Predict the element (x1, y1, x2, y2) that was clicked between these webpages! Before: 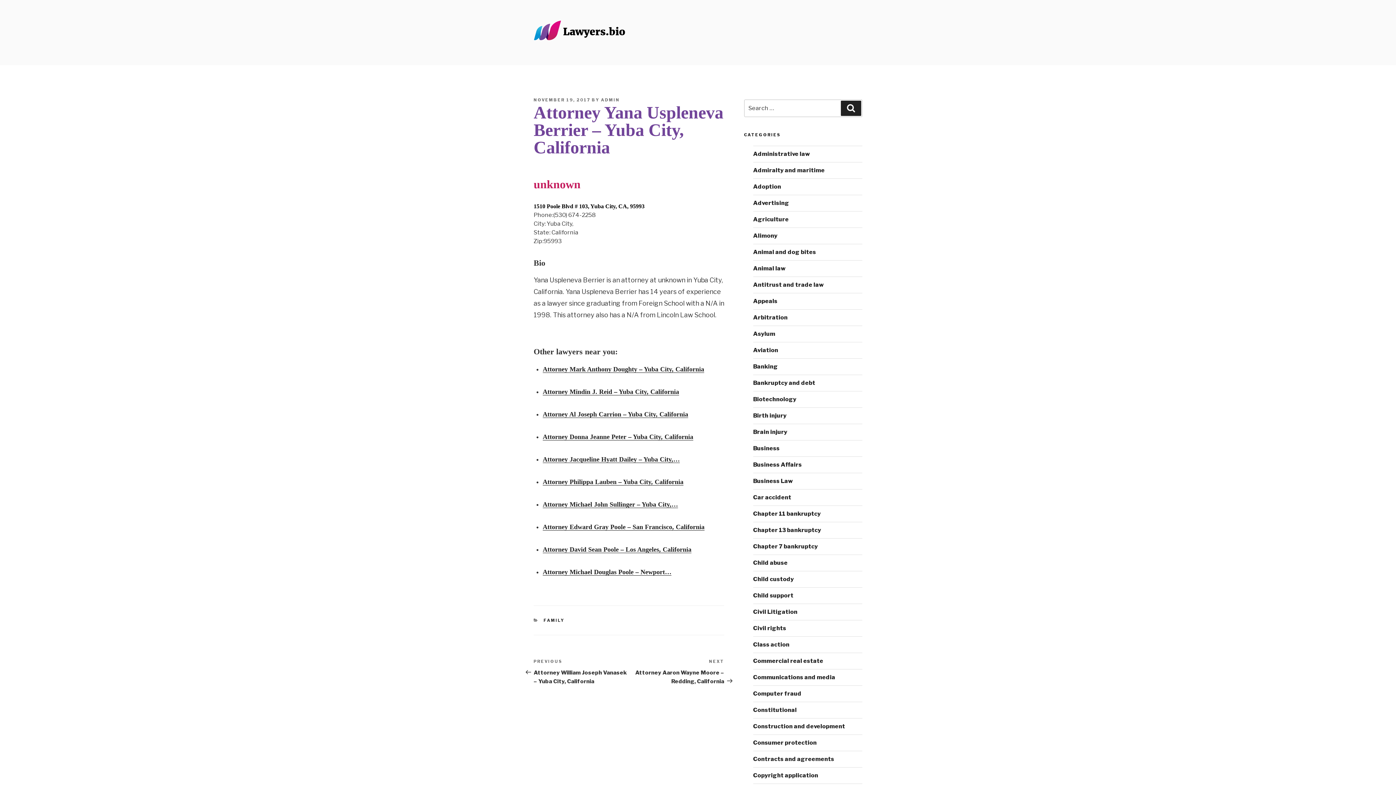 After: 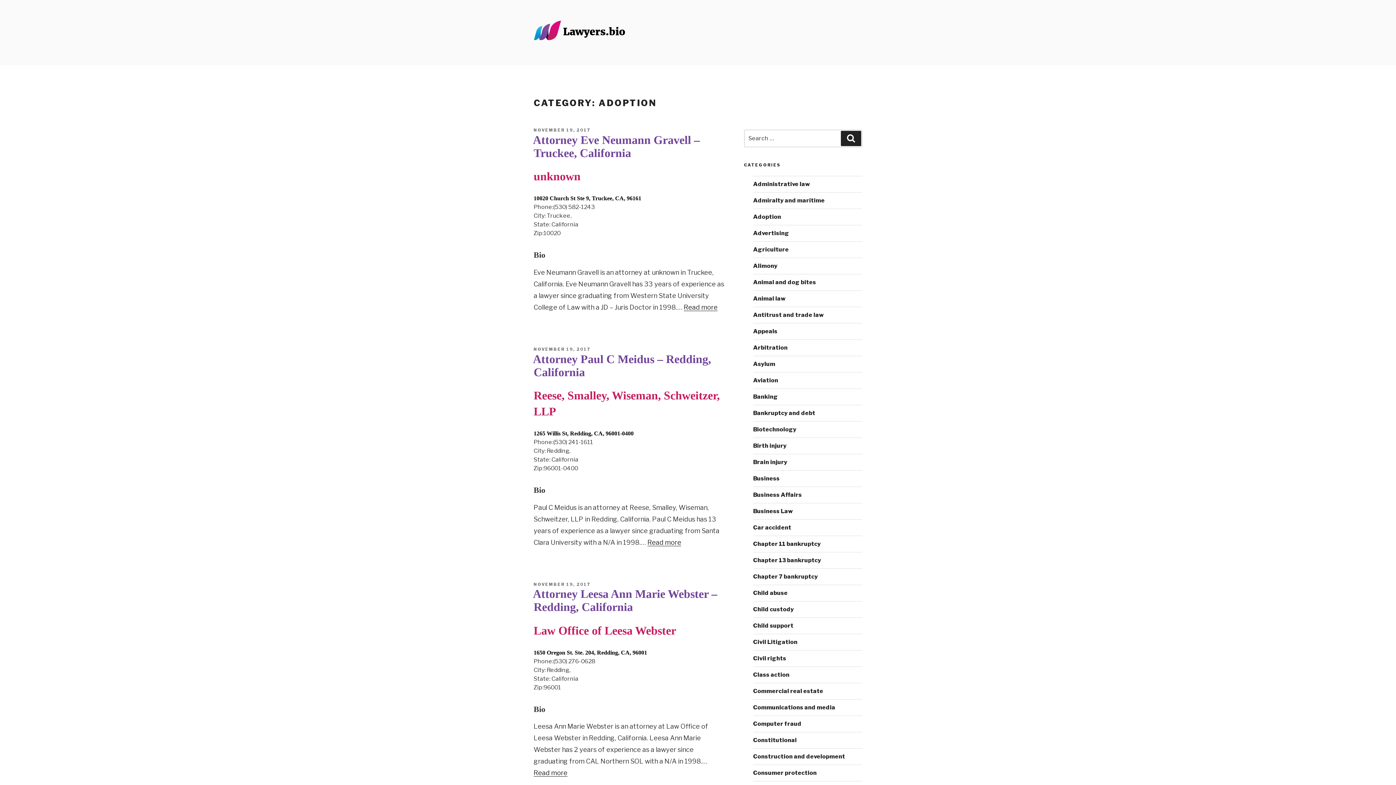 Action: label: Adoption bbox: (753, 183, 781, 190)